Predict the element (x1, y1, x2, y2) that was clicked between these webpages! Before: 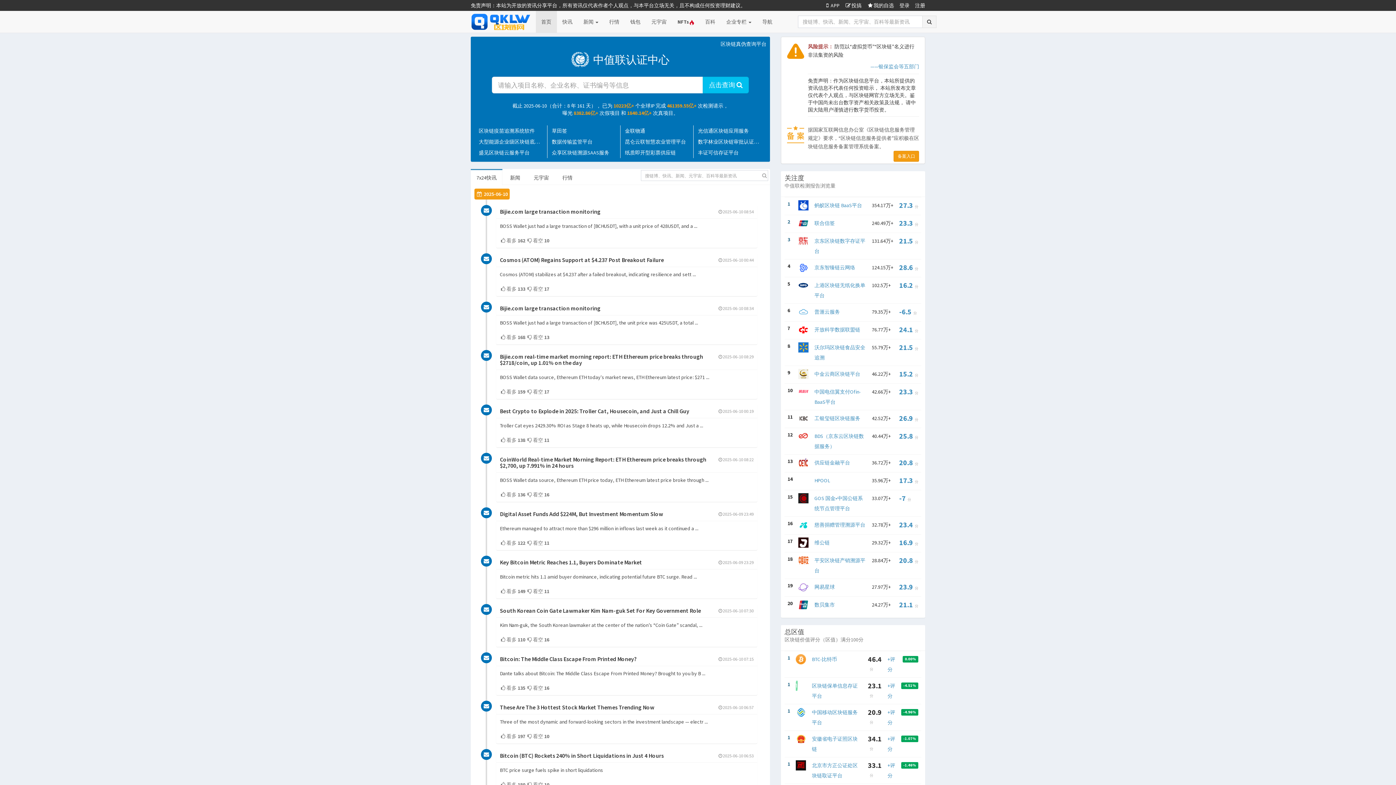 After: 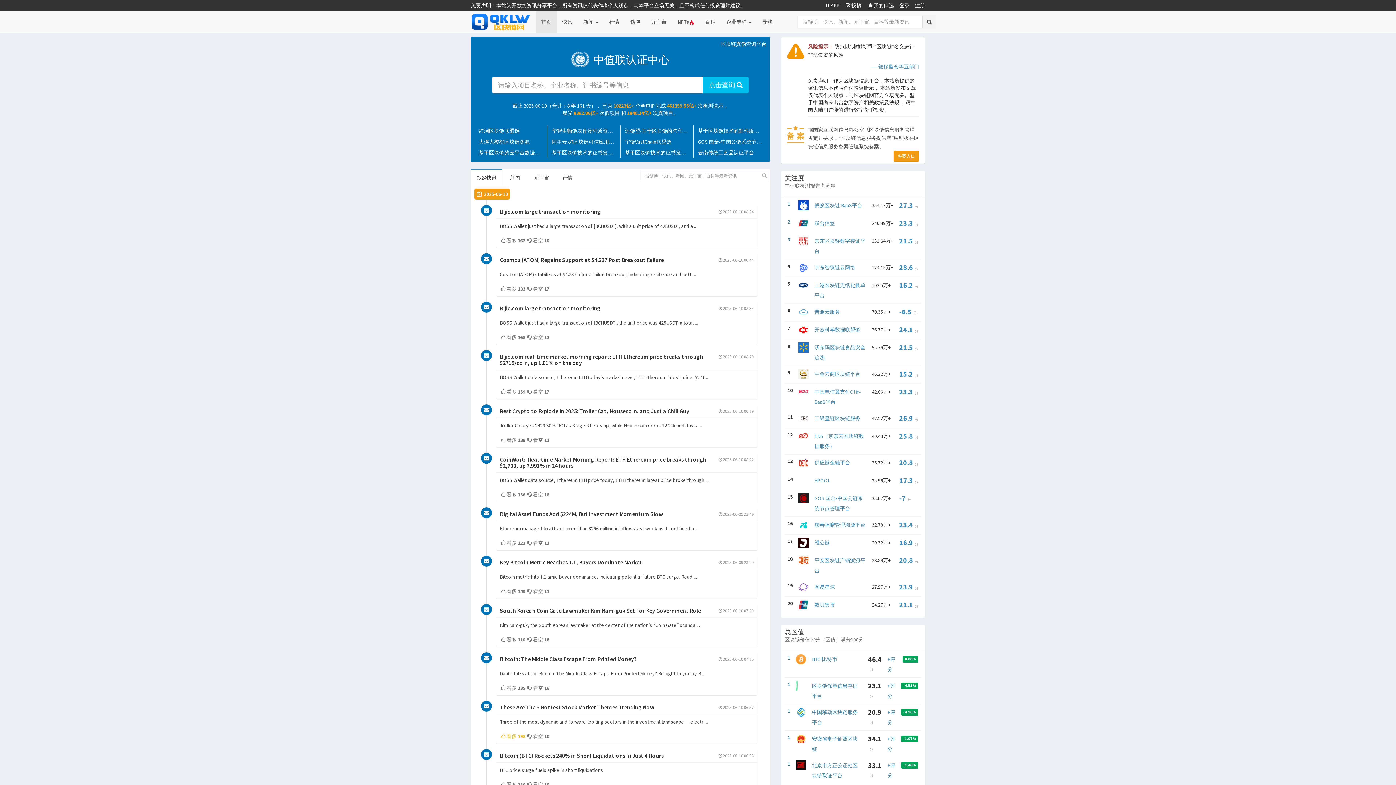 Action: bbox: (500, 733, 525, 740) label: 看多 197